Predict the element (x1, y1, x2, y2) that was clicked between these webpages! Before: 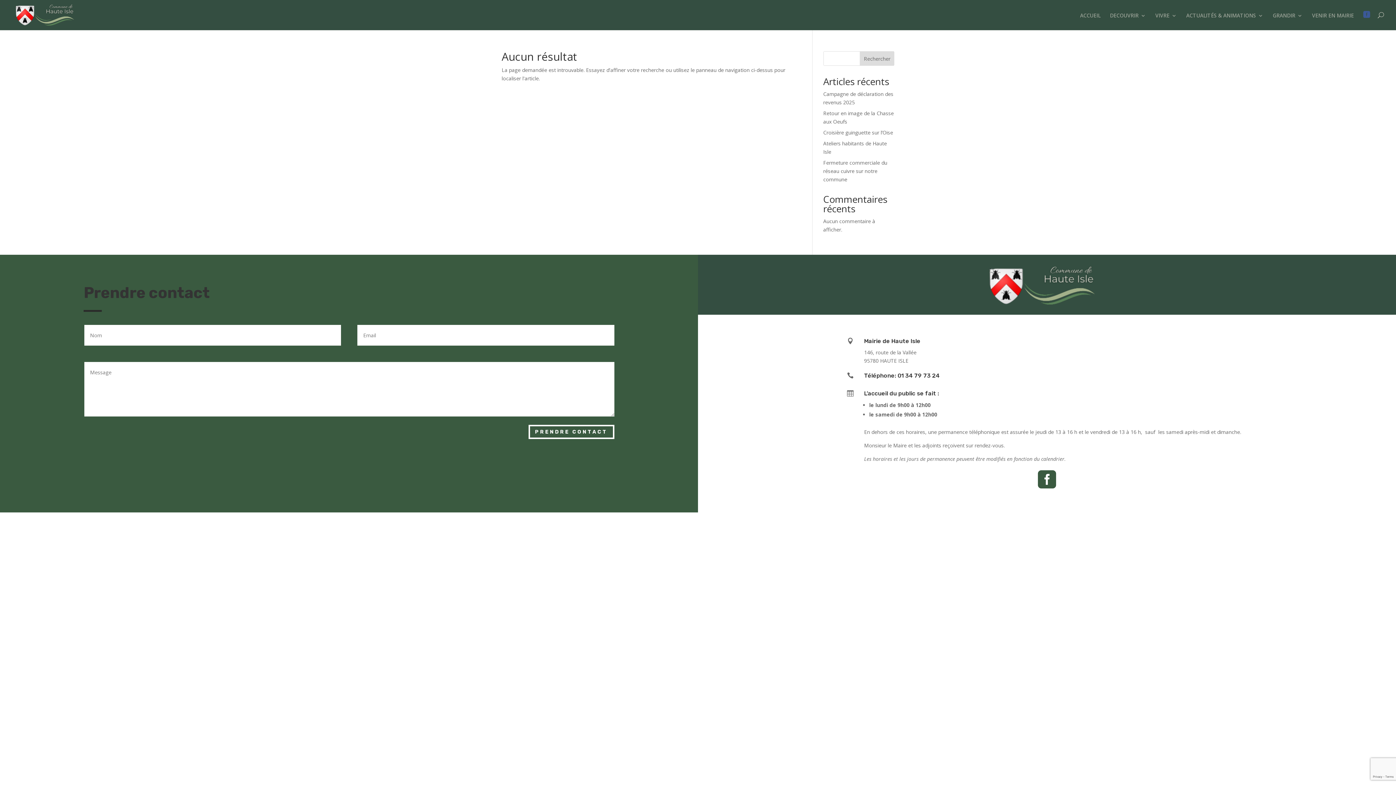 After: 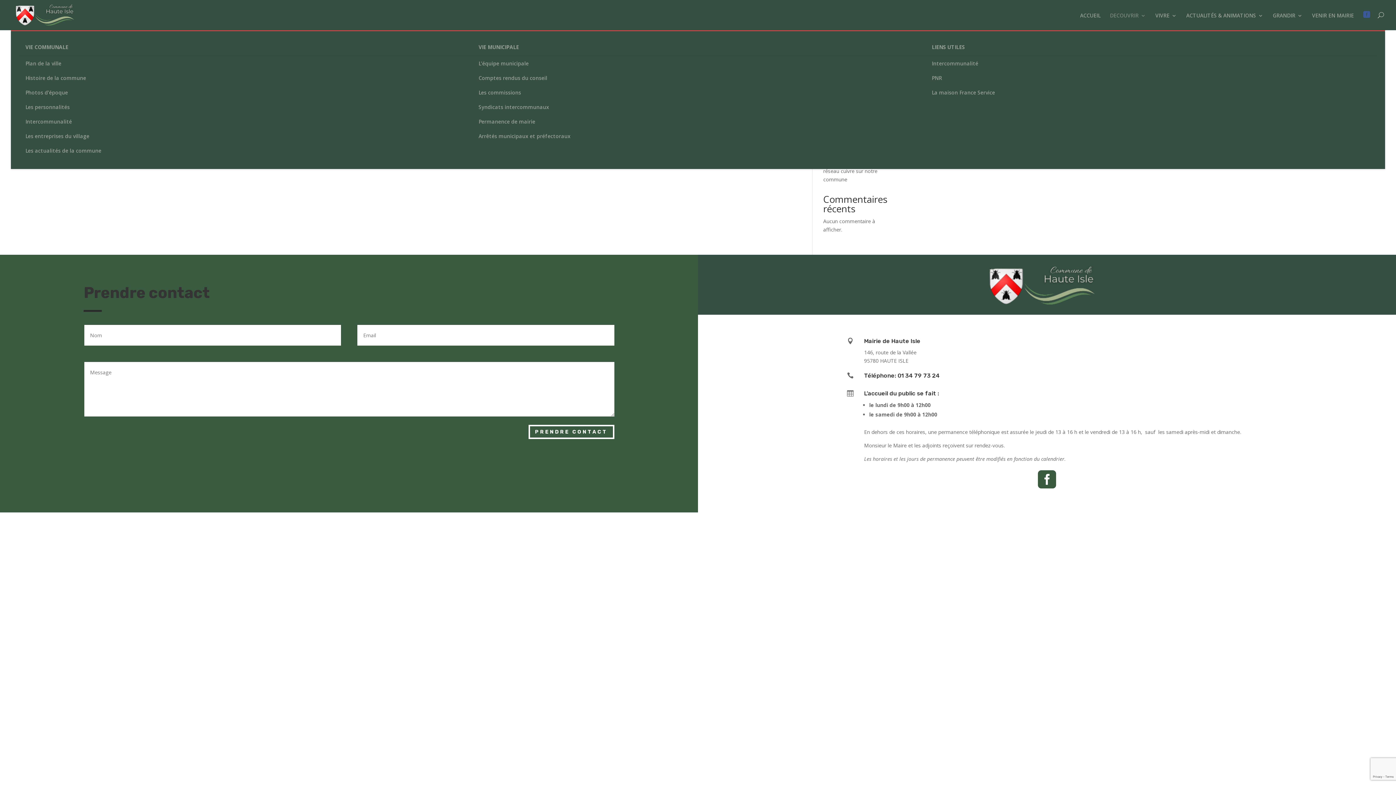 Action: bbox: (1110, 13, 1146, 30) label: DECOUVRIR